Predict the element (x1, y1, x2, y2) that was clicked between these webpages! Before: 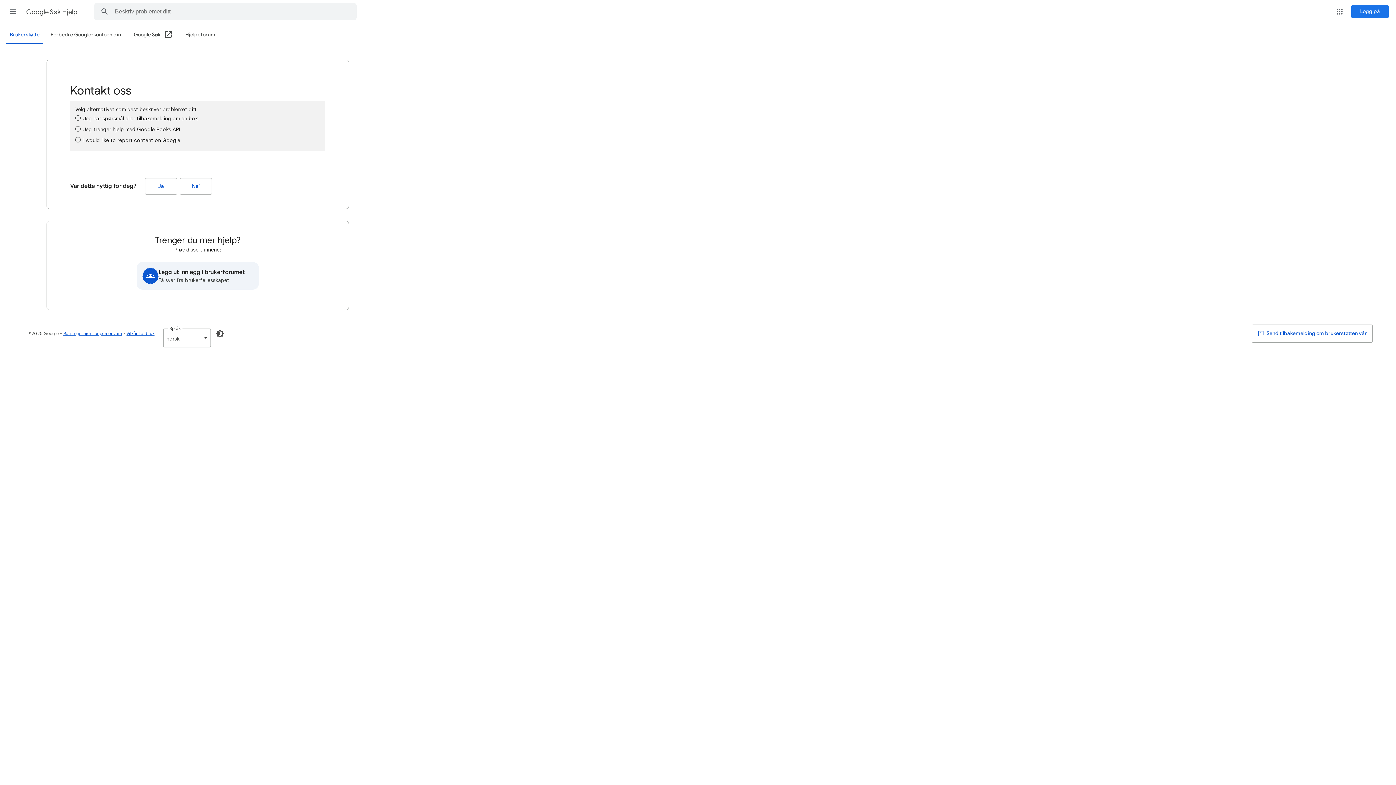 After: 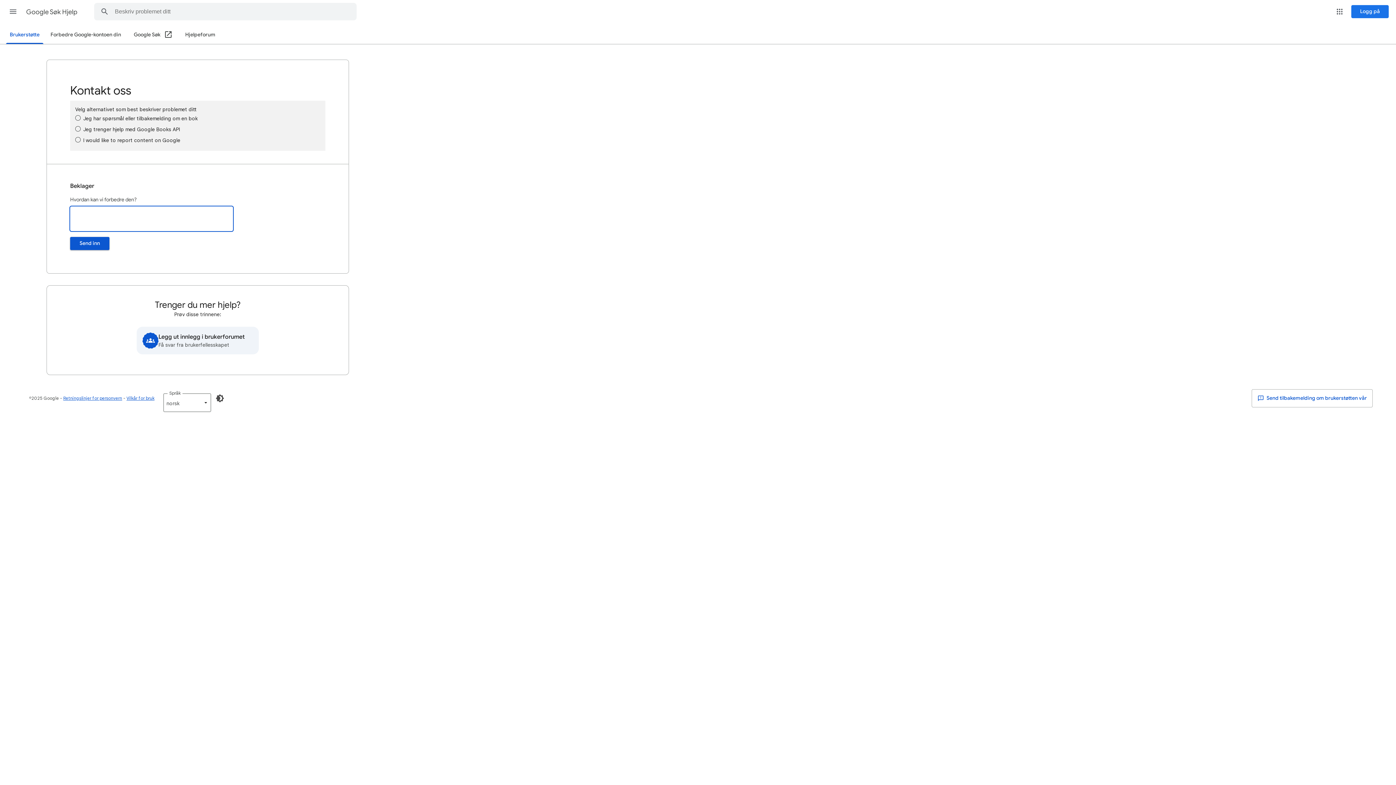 Action: bbox: (180, 178, 212, 194) label: Nei (Var dette nyttig for deg?)